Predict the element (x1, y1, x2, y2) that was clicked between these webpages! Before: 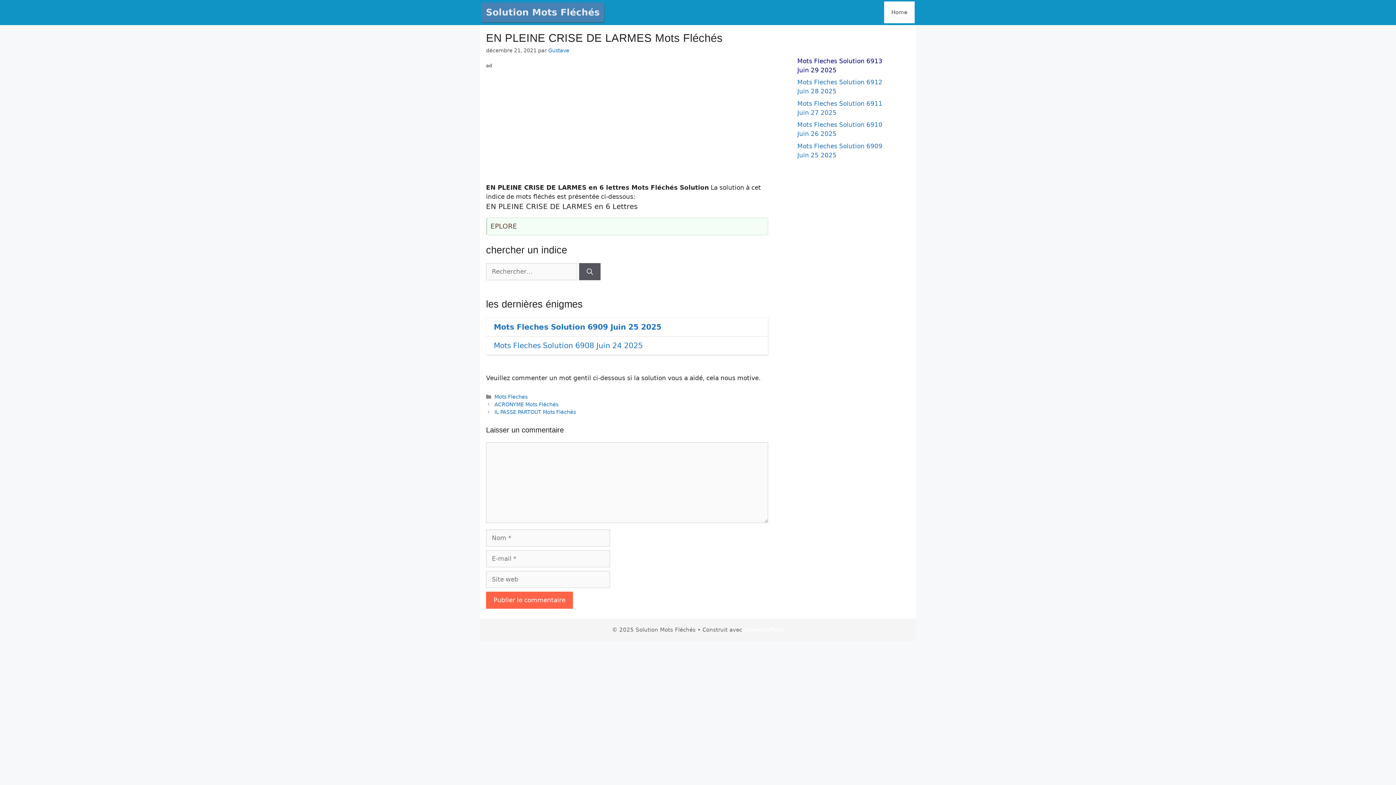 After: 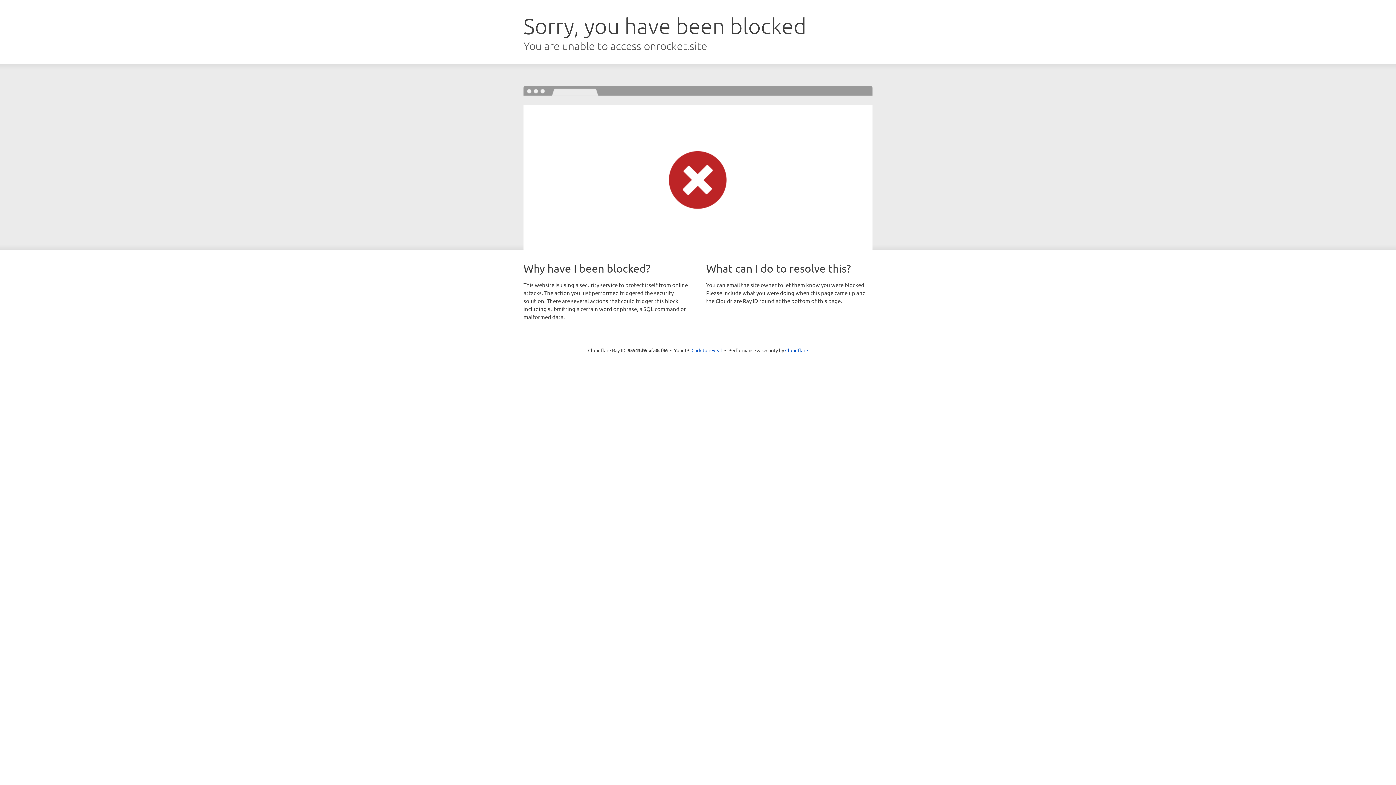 Action: label: GeneratePress bbox: (744, 626, 784, 633)